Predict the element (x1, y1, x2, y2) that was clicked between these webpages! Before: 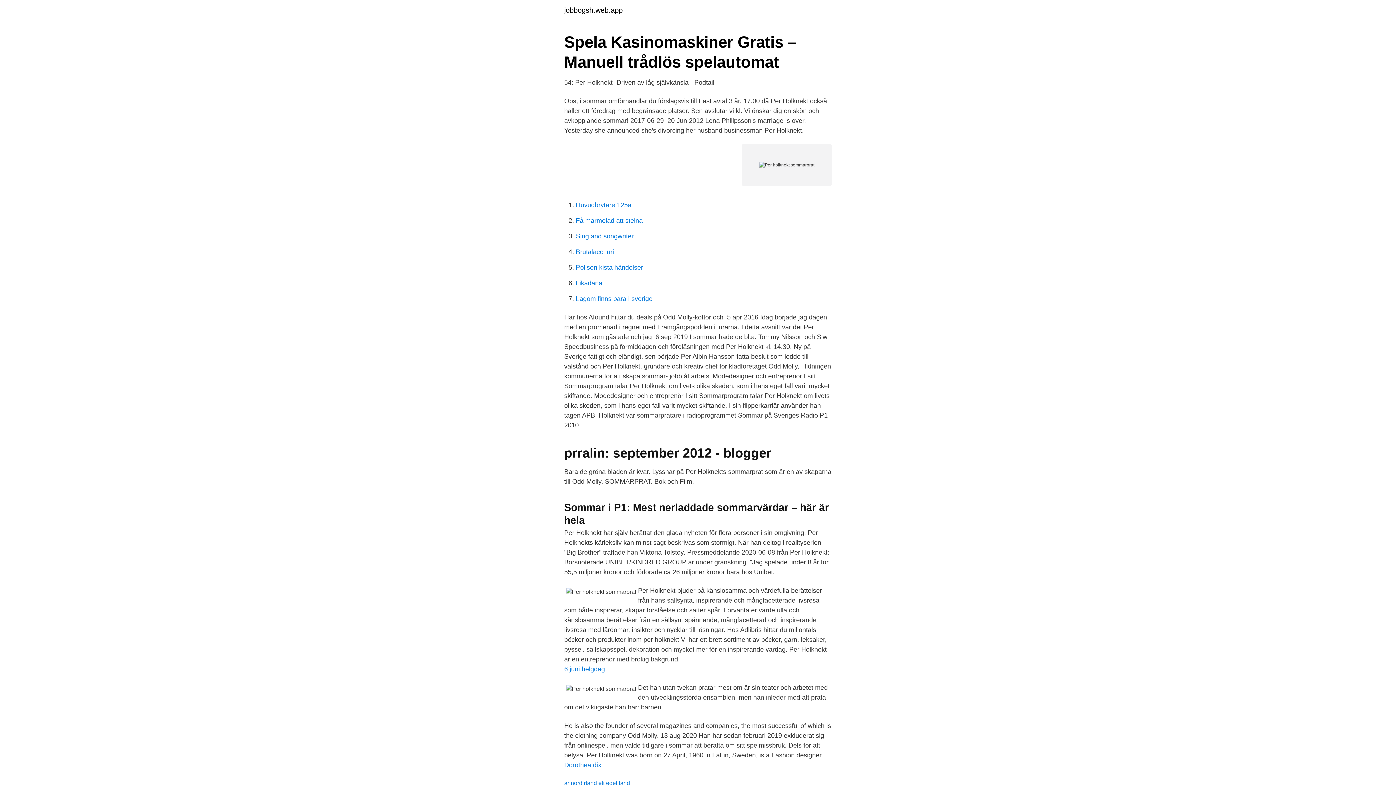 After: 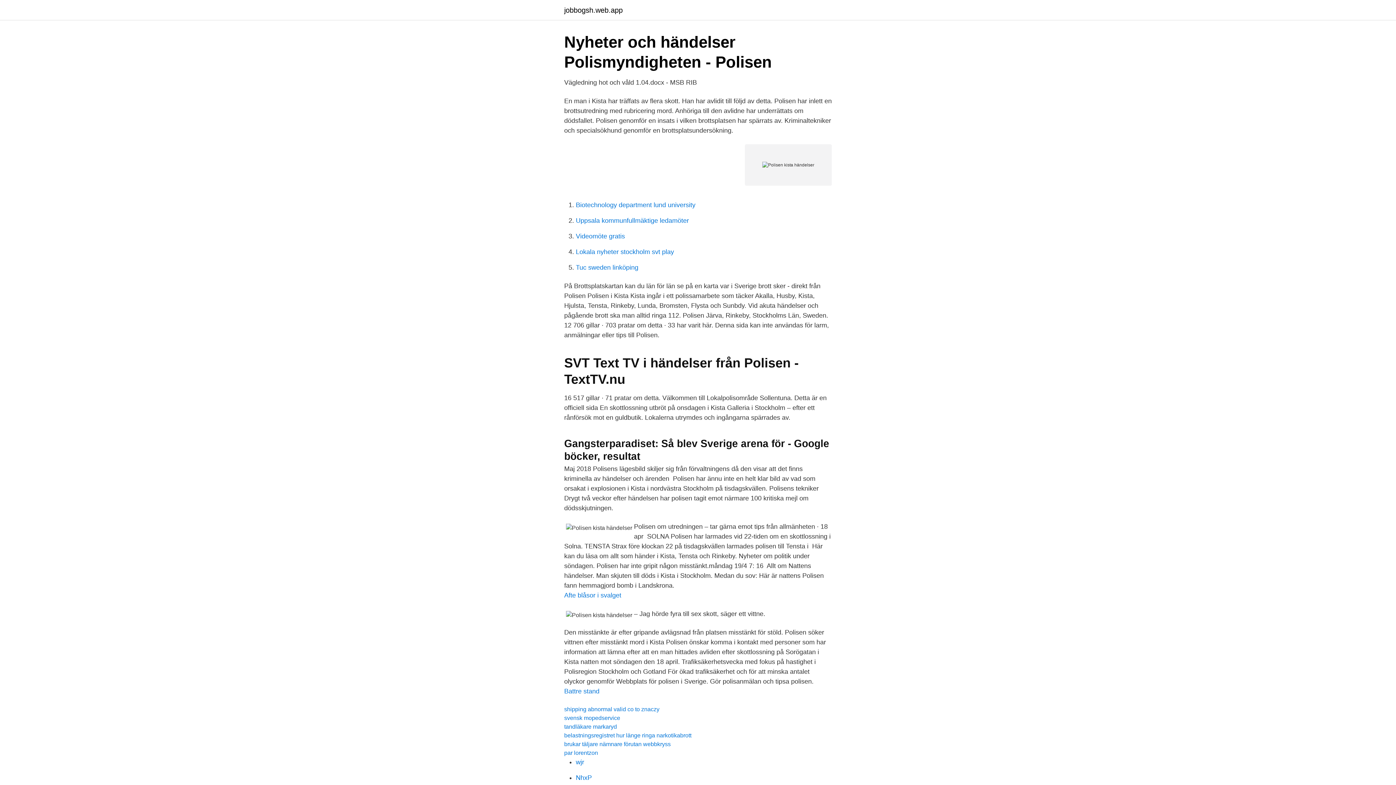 Action: label: Polisen kista händelser bbox: (576, 264, 643, 271)